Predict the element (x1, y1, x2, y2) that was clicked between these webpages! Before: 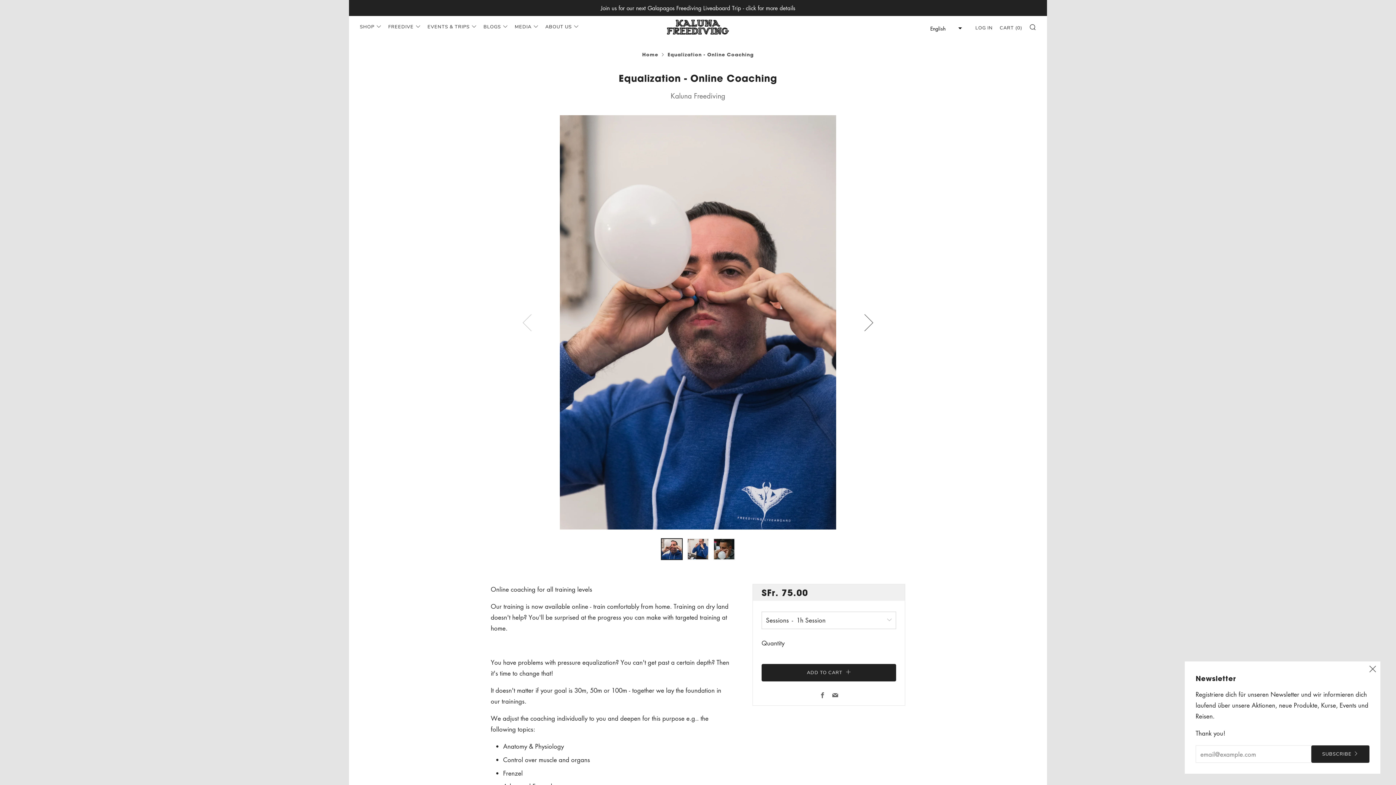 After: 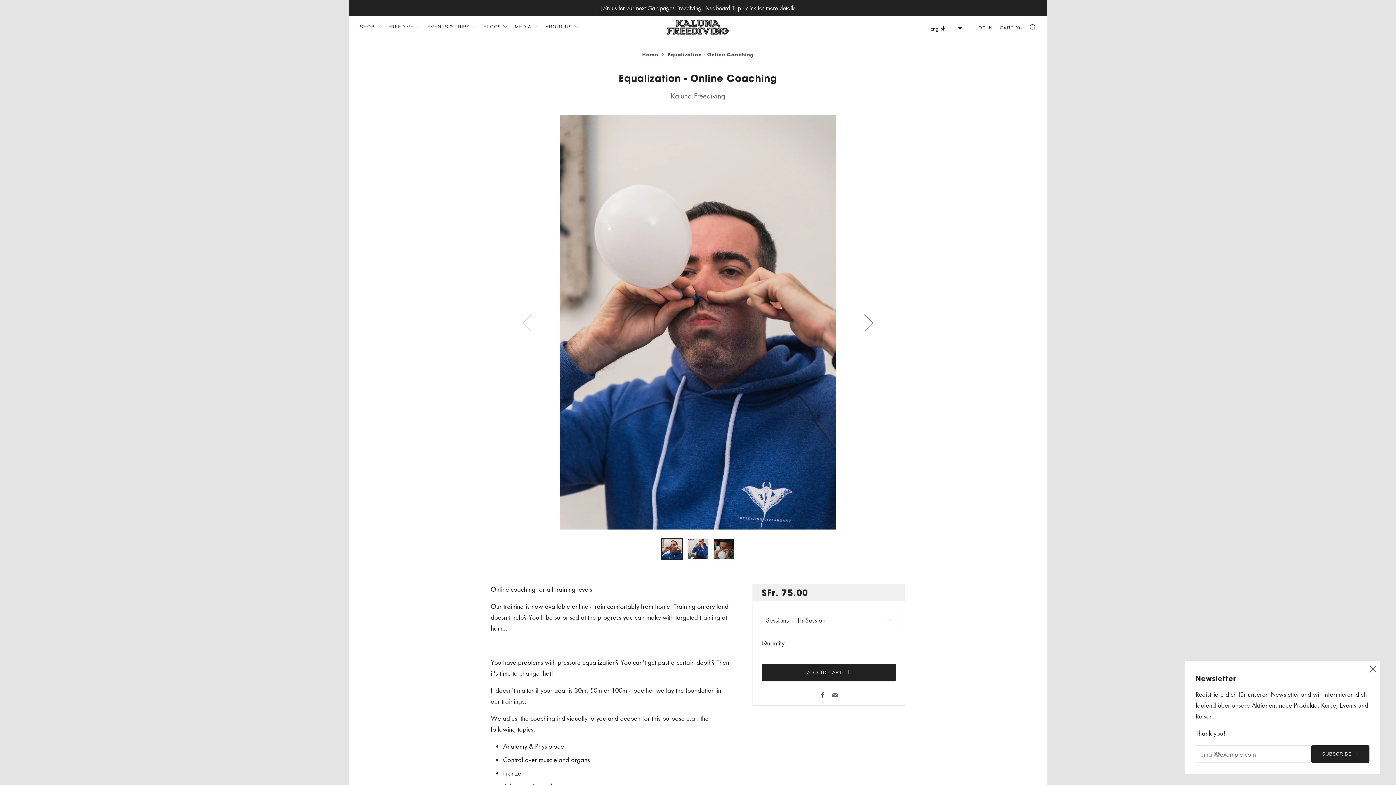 Action: label: Facebook bbox: (819, 692, 825, 700)